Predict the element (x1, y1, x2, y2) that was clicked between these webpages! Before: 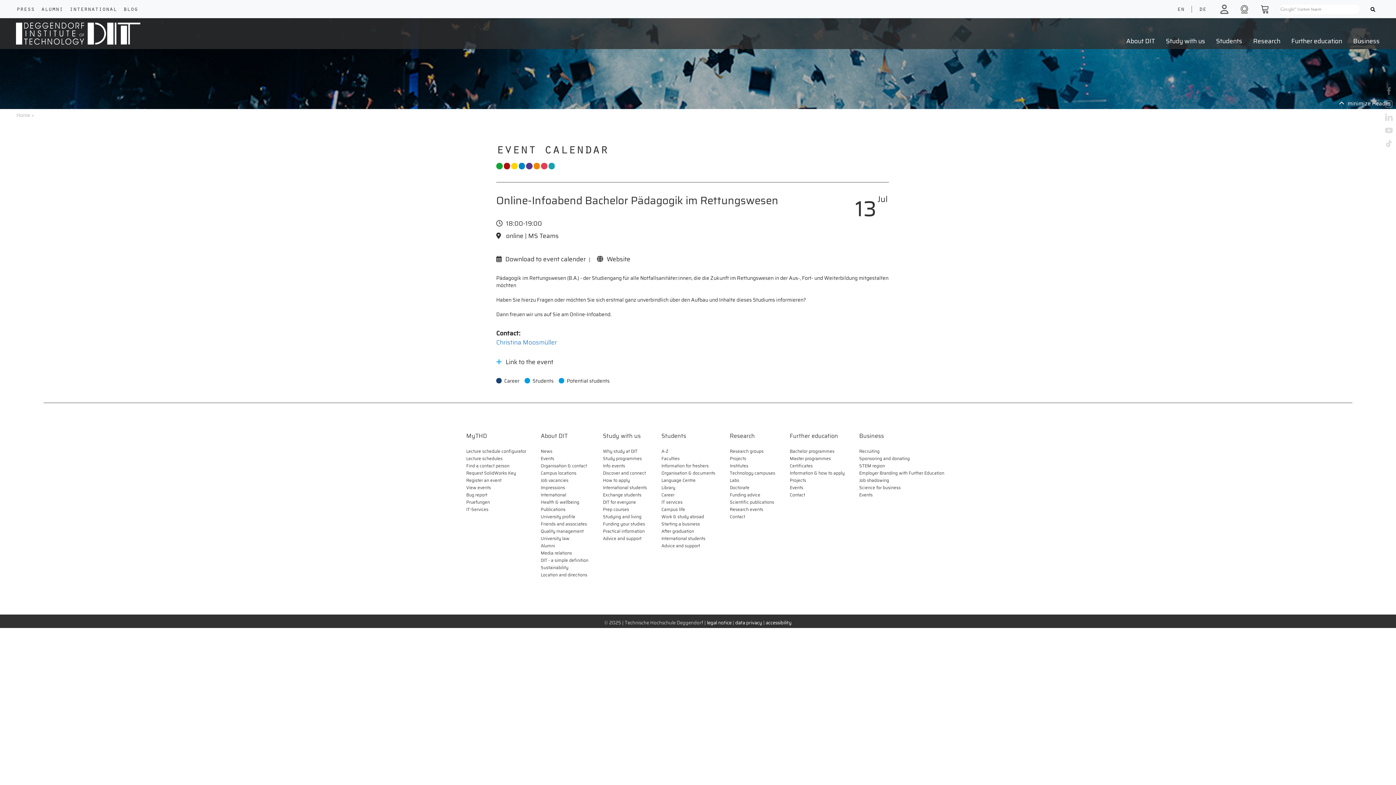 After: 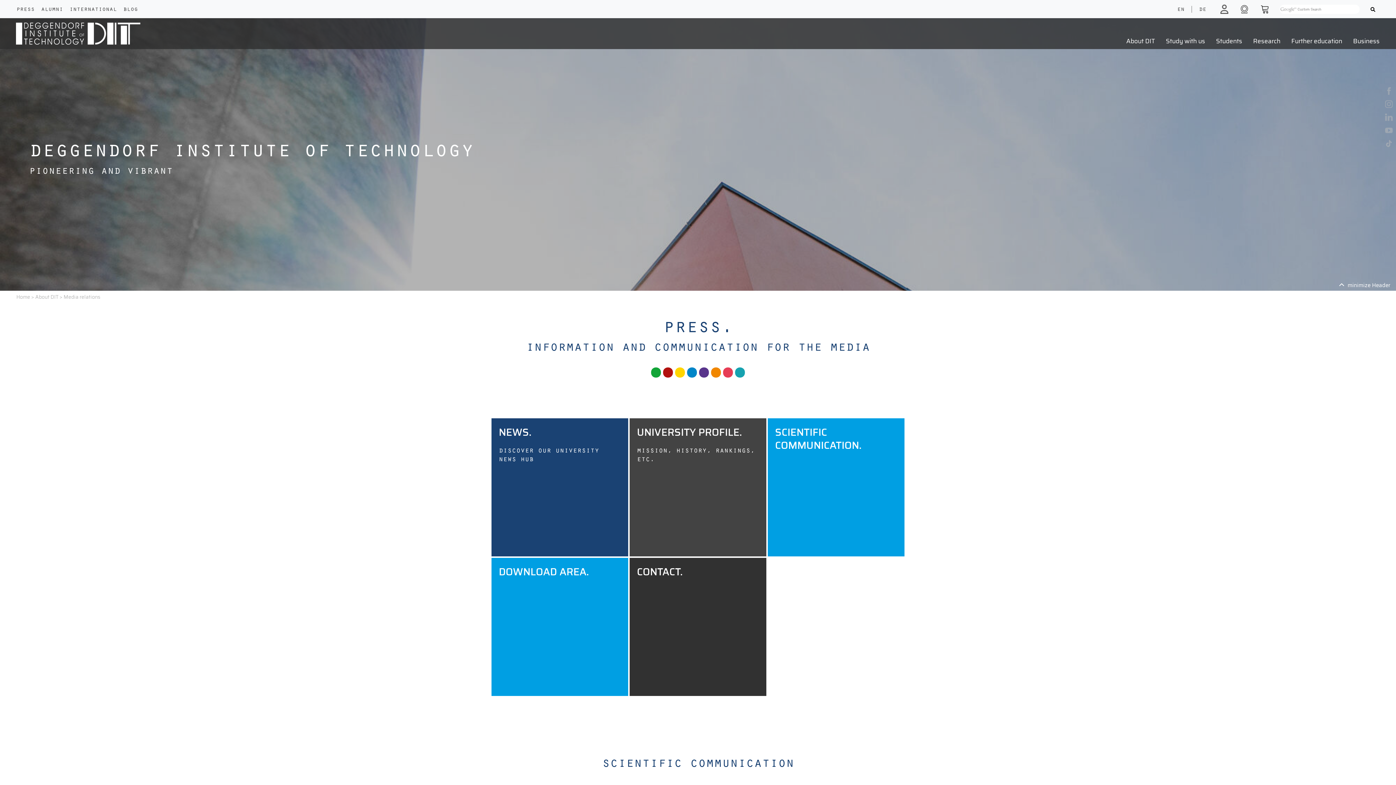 Action: label: Media relations bbox: (540, 549, 572, 556)